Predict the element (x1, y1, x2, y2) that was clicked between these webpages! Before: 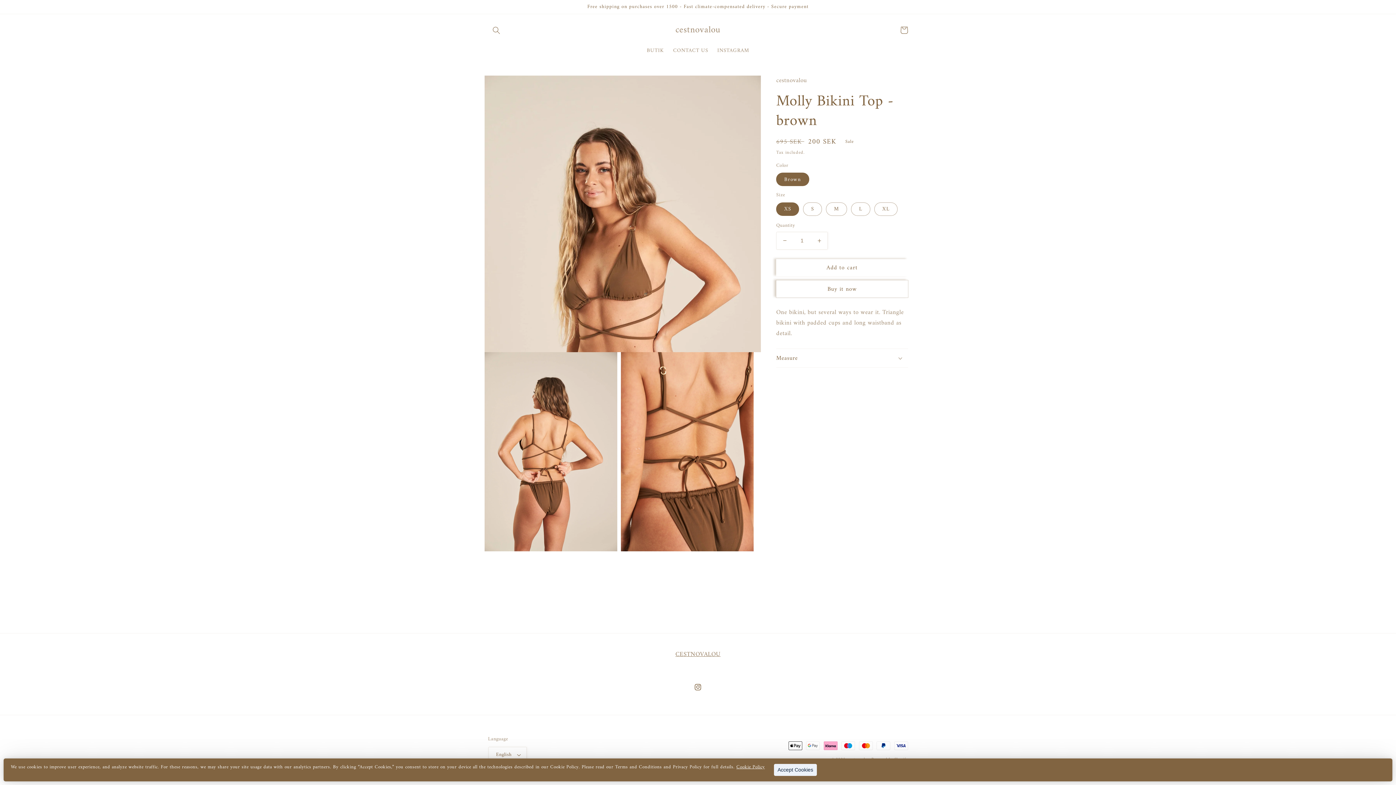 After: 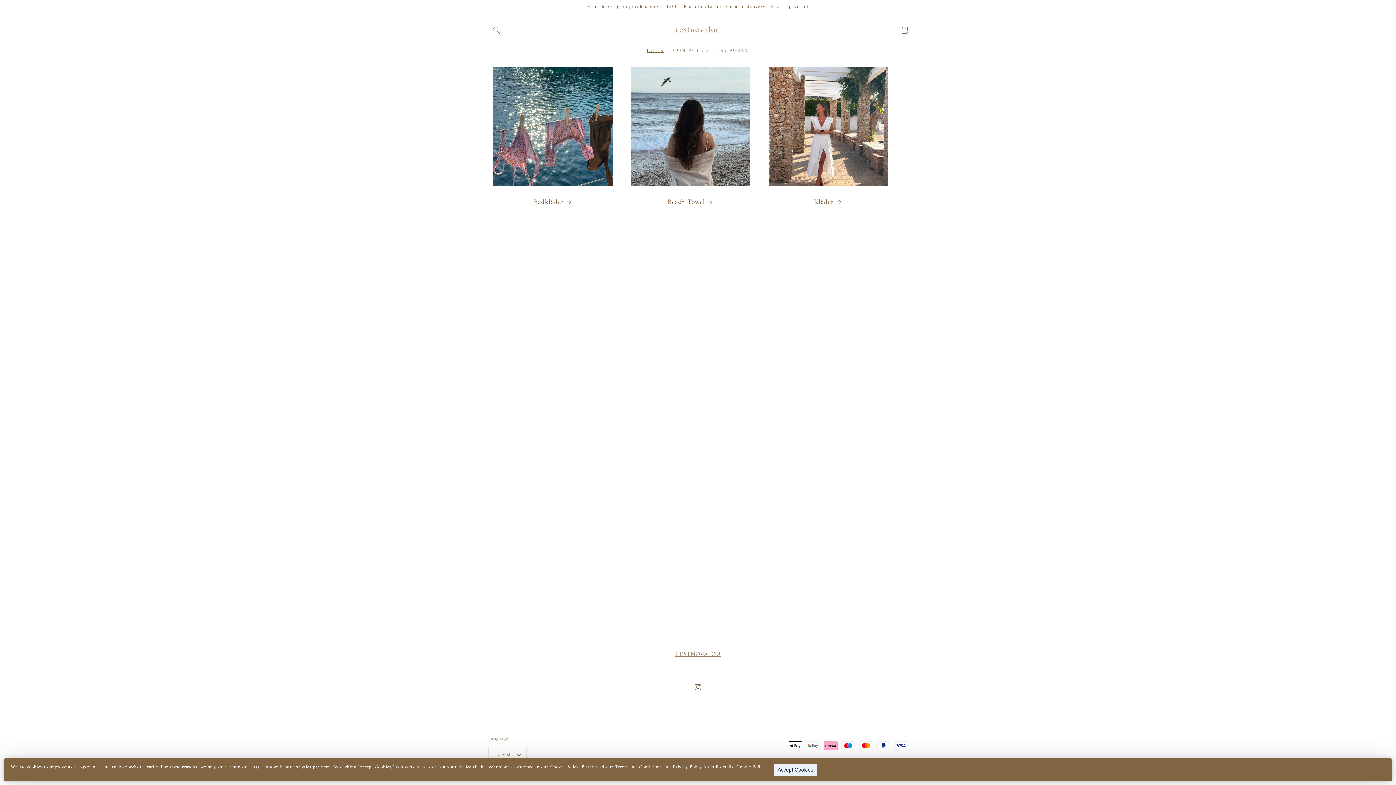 Action: label: BUTIK bbox: (642, 42, 668, 58)